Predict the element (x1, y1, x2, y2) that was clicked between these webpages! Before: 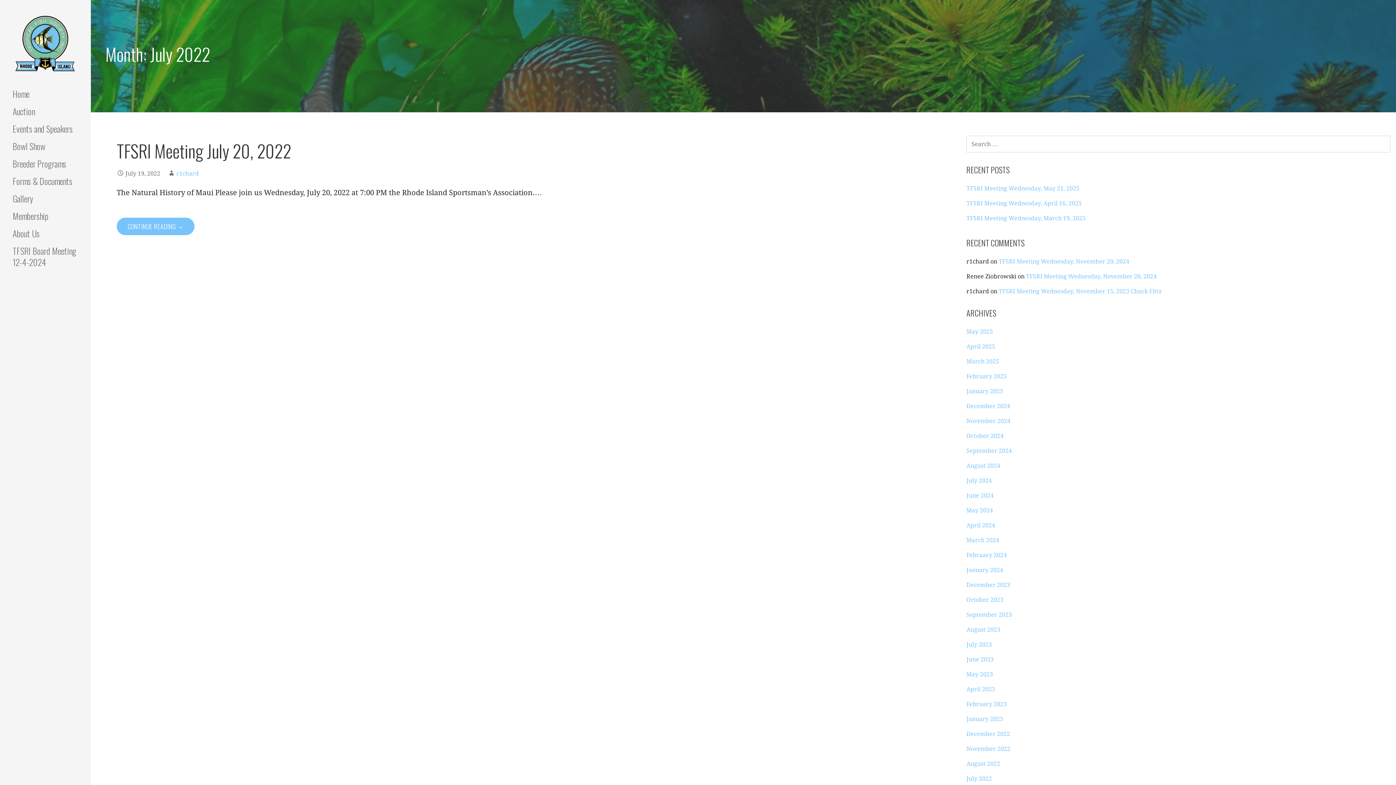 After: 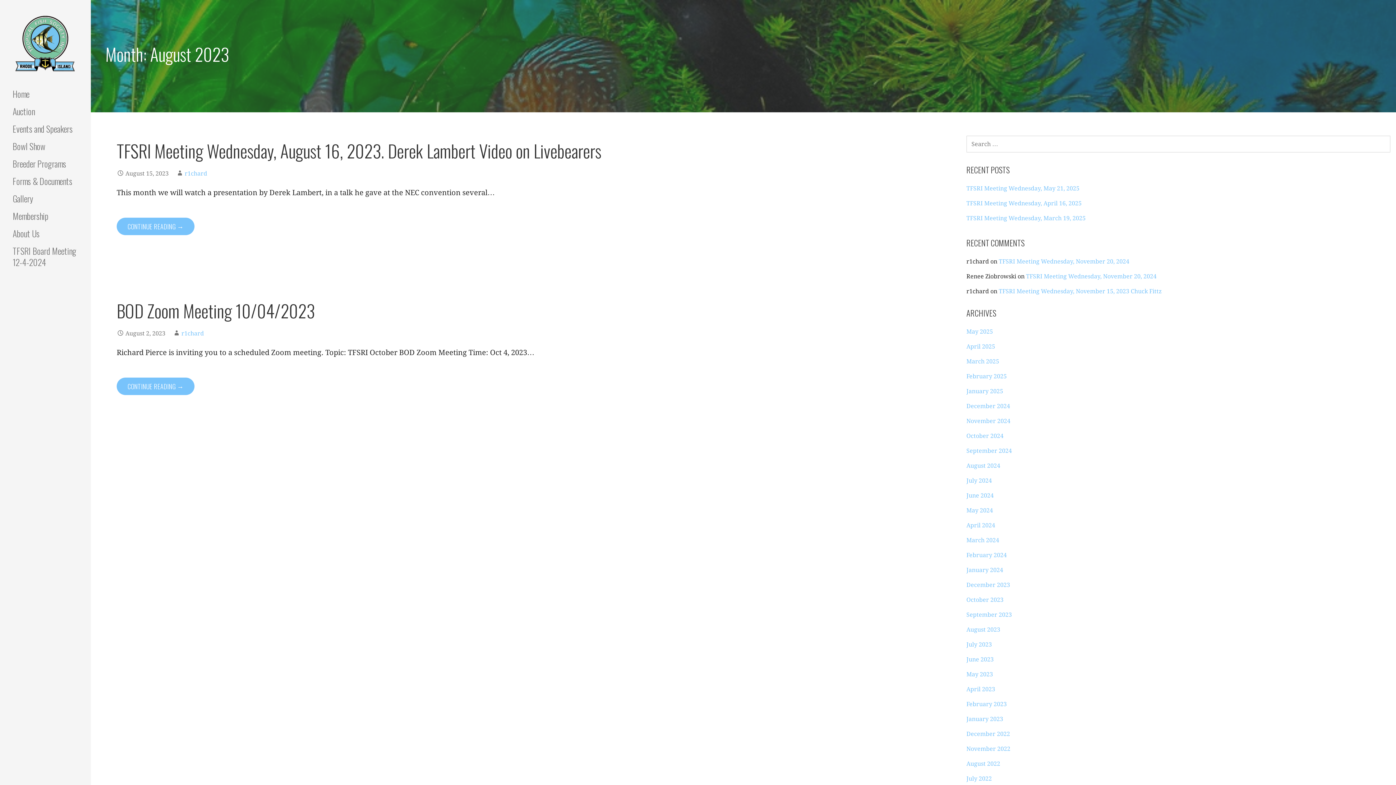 Action: label: August 2023 bbox: (966, 626, 1000, 633)